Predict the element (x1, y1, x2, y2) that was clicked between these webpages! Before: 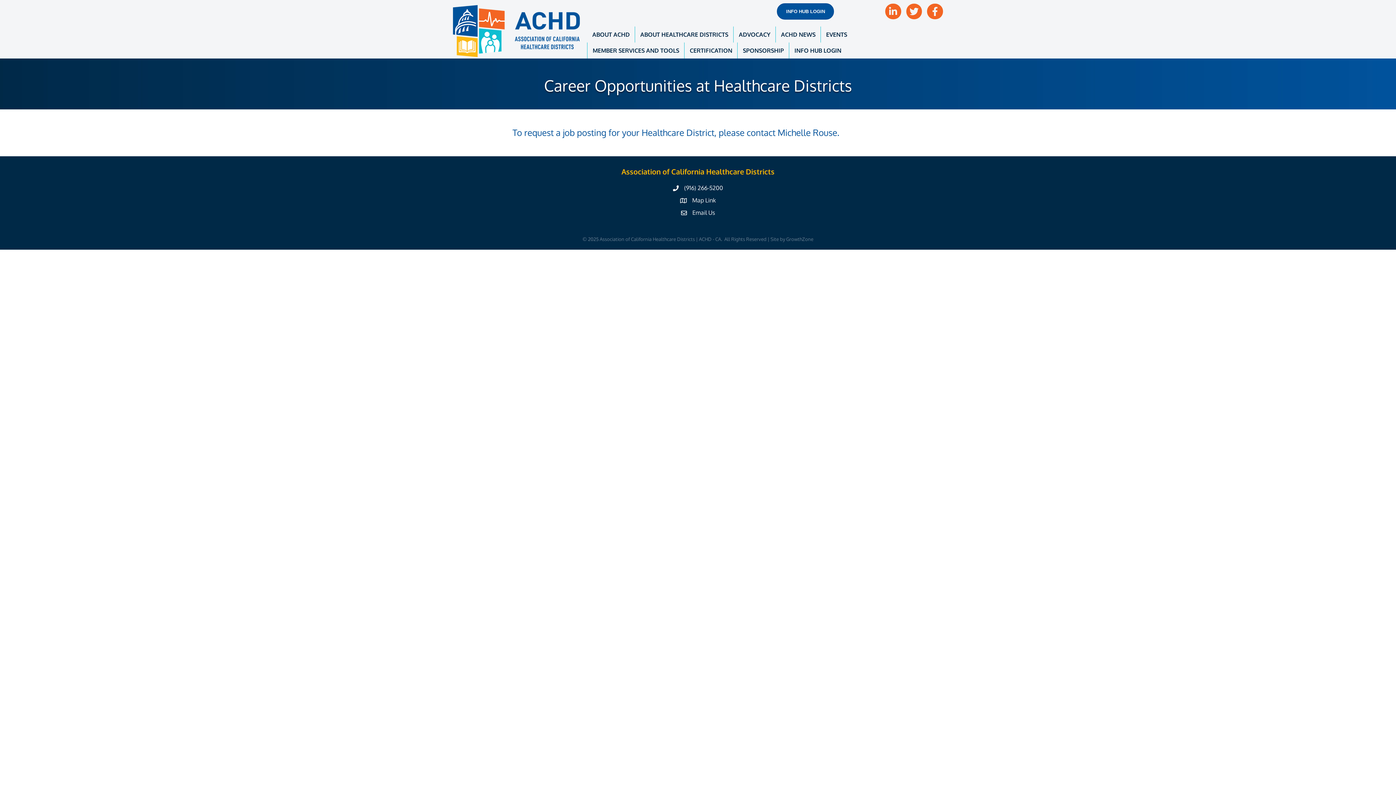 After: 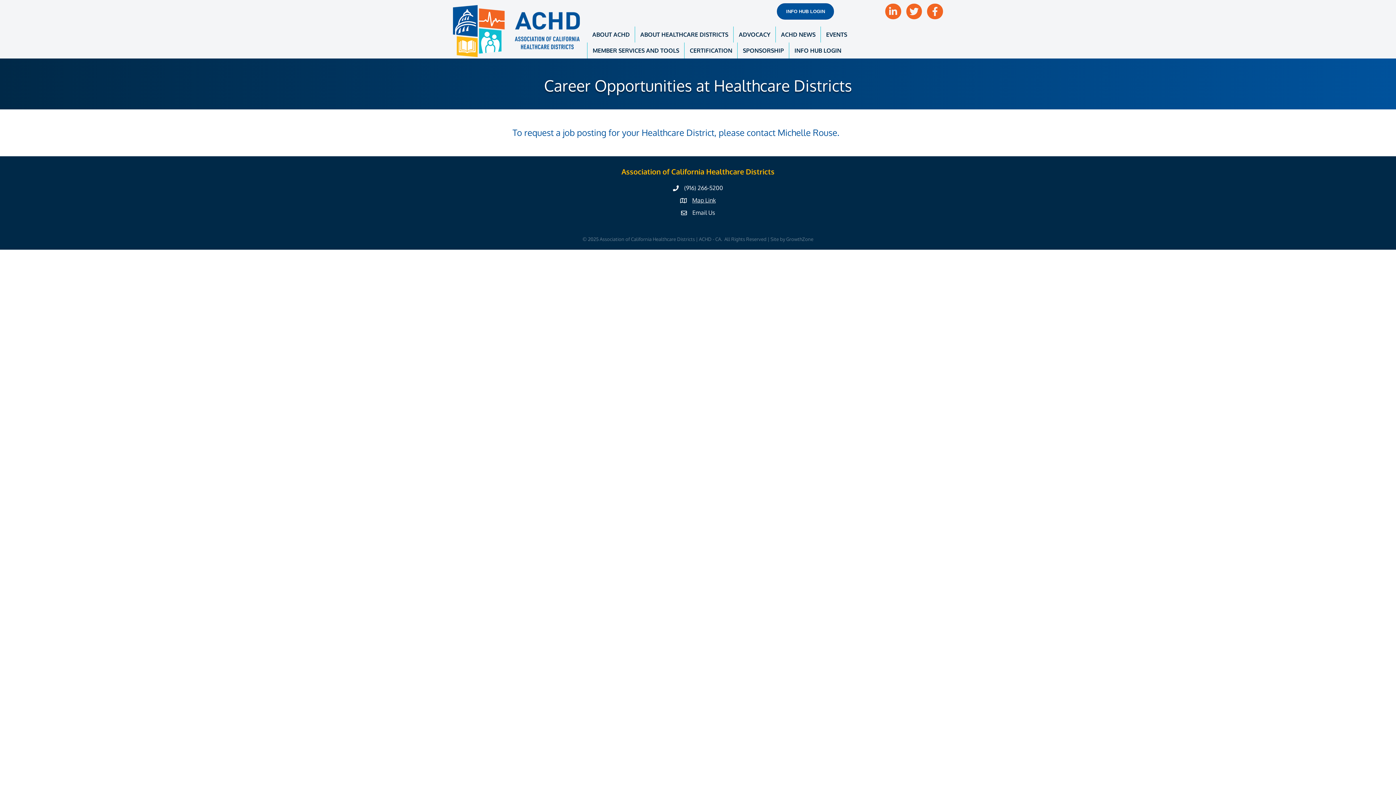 Action: bbox: (692, 196, 716, 204) label: Map Link